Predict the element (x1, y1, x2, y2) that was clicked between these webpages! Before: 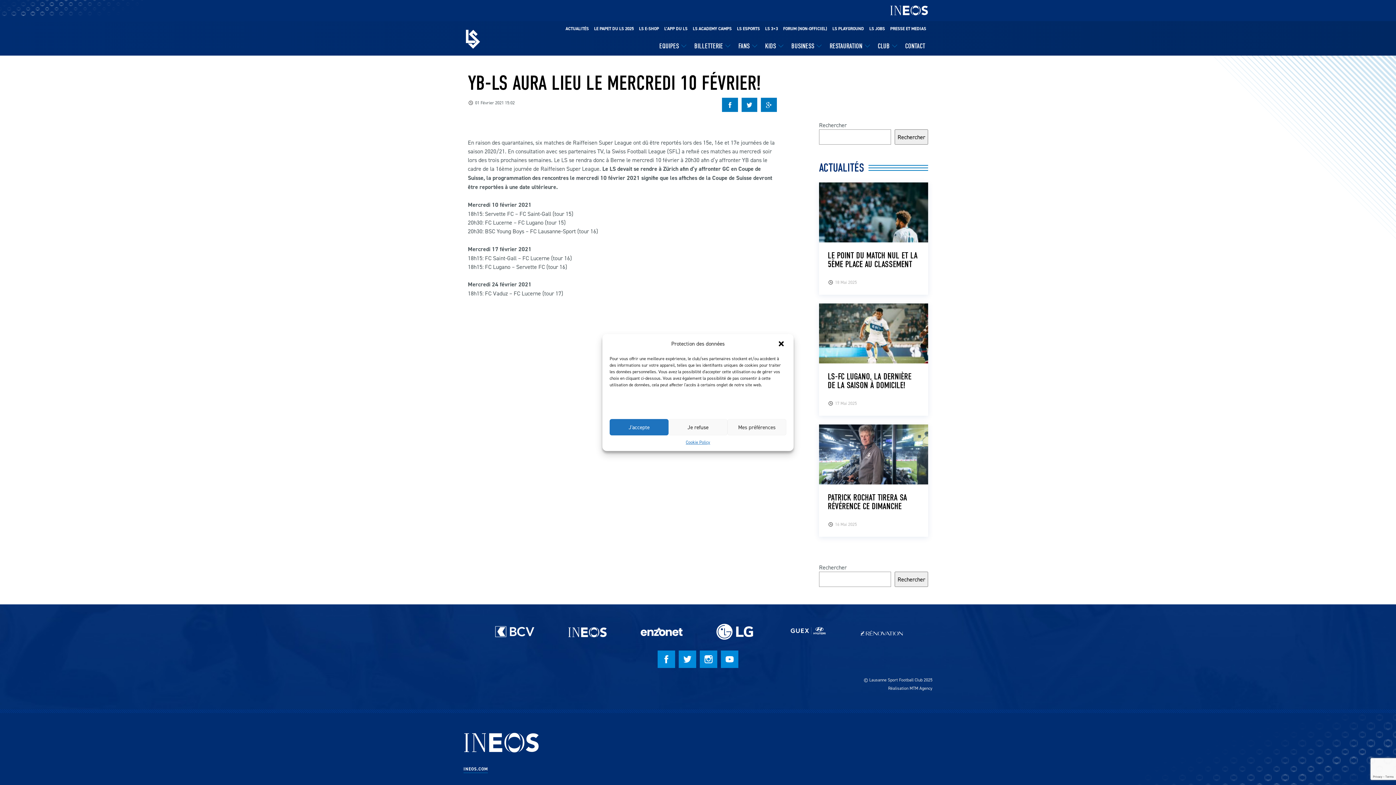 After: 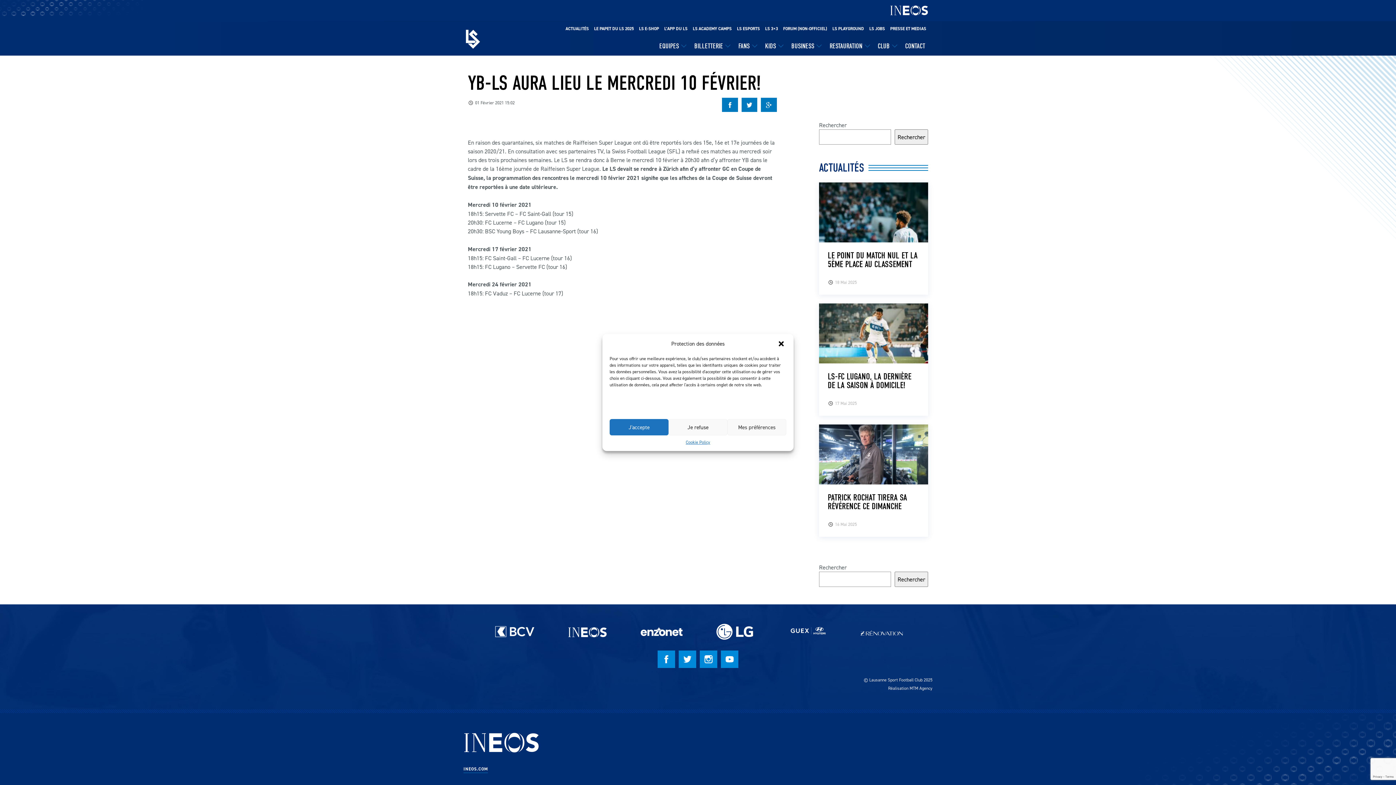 Action: bbox: (657, 651, 675, 668)